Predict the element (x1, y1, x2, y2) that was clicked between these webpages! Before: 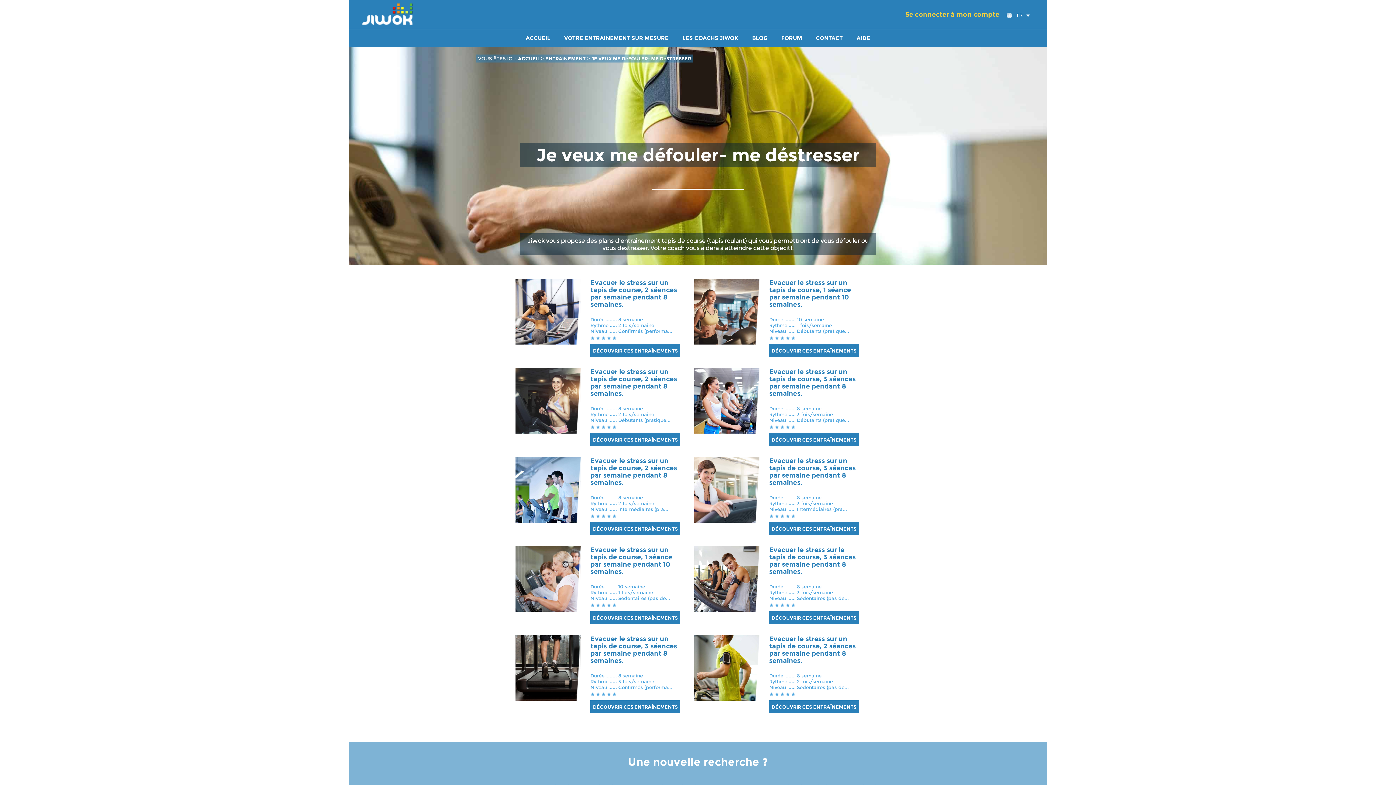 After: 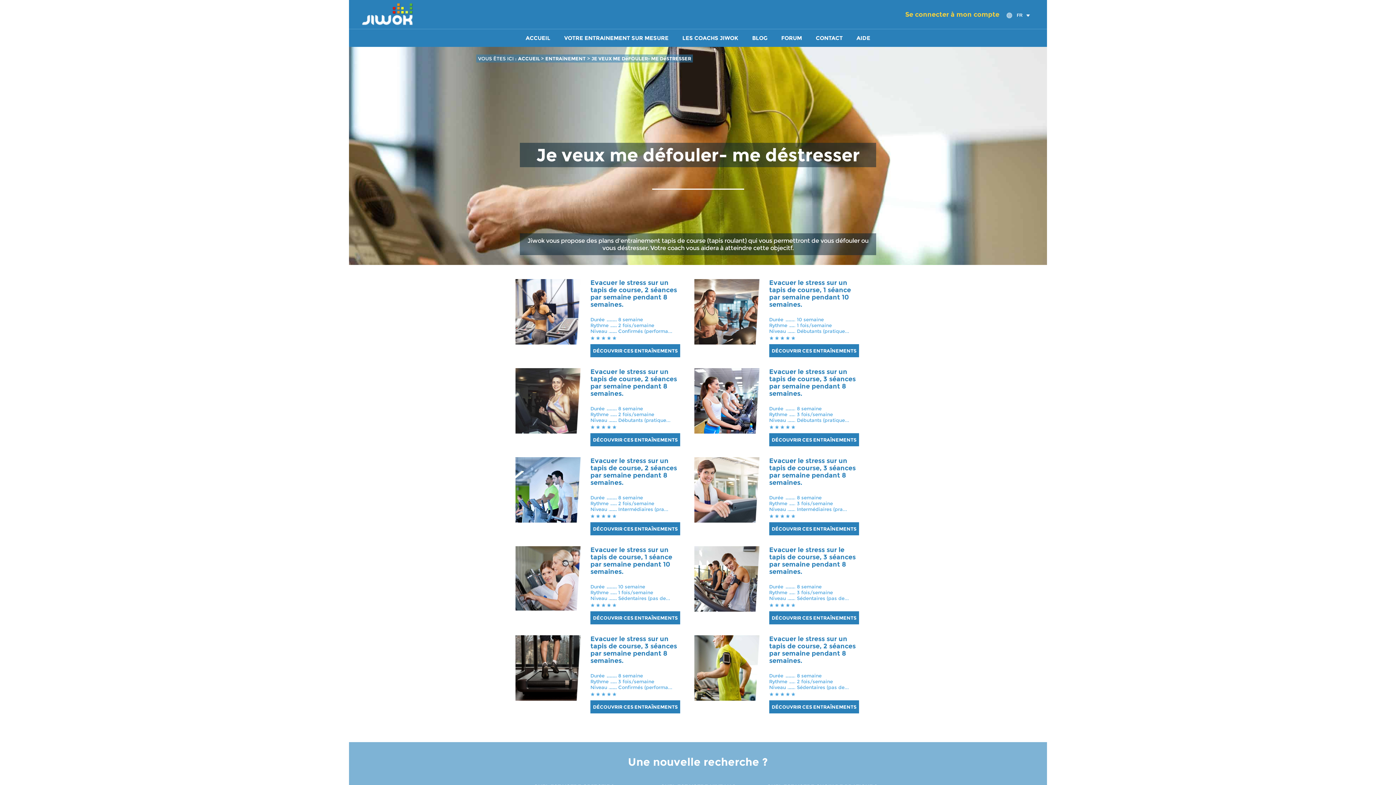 Action: bbox: (515, 607, 580, 613)